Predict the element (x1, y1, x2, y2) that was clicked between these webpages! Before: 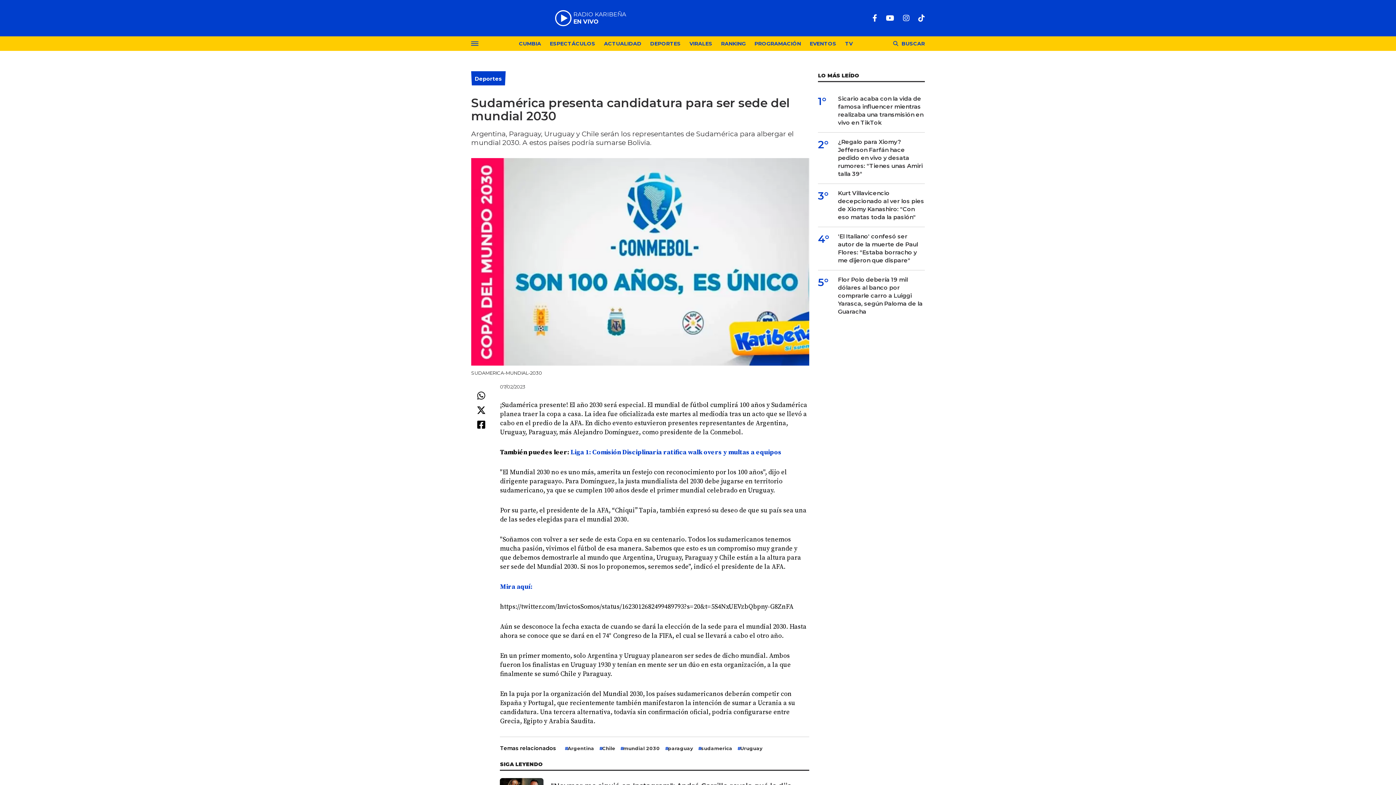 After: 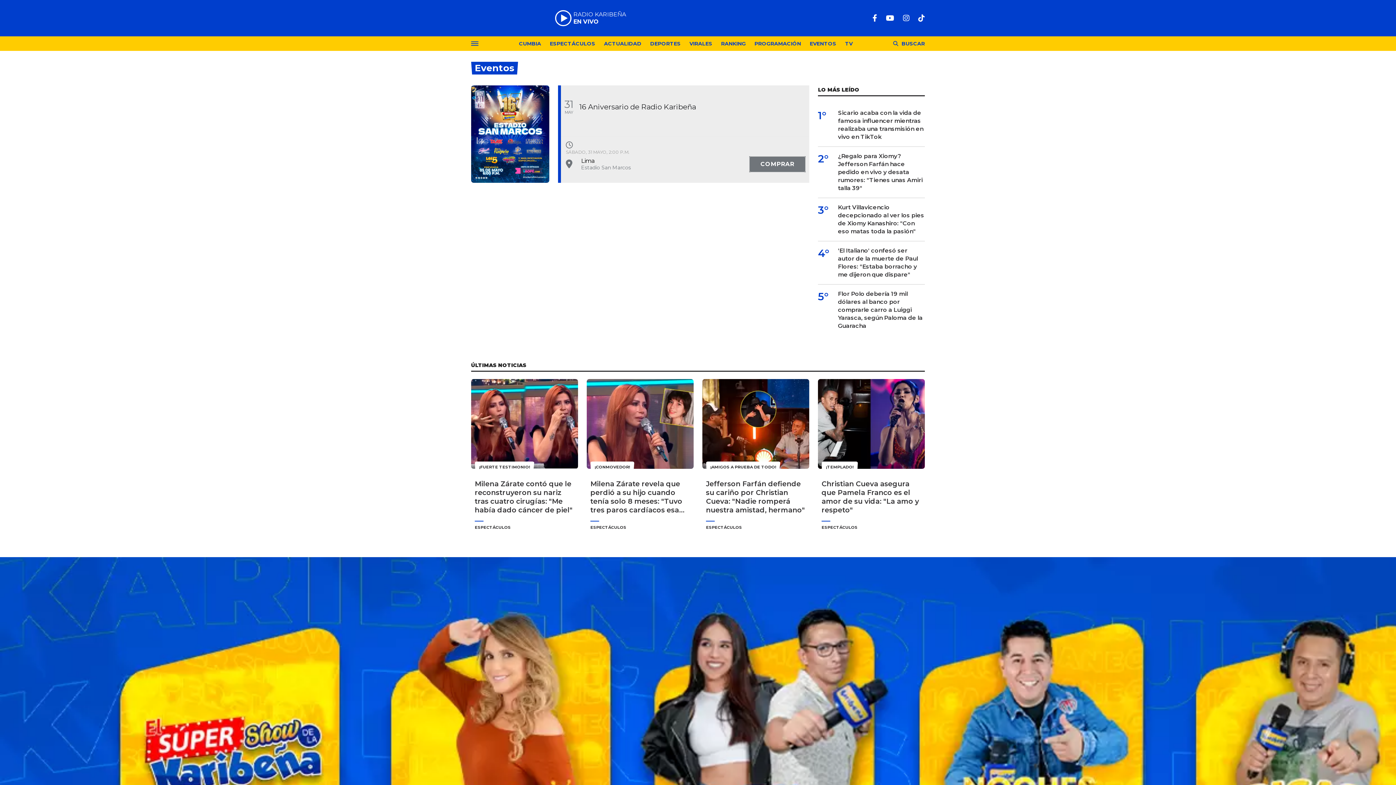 Action: bbox: (810, 40, 836, 48) label: EVENTOS